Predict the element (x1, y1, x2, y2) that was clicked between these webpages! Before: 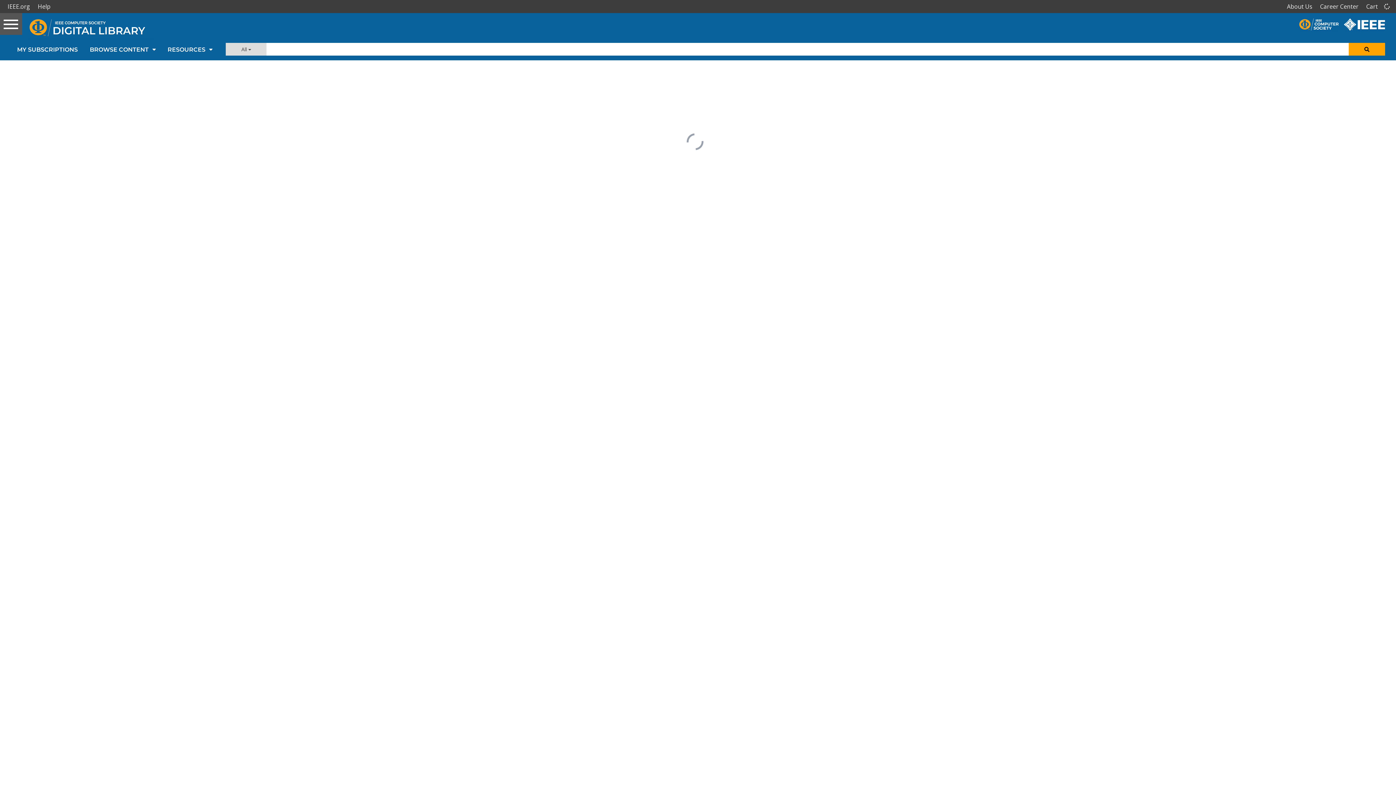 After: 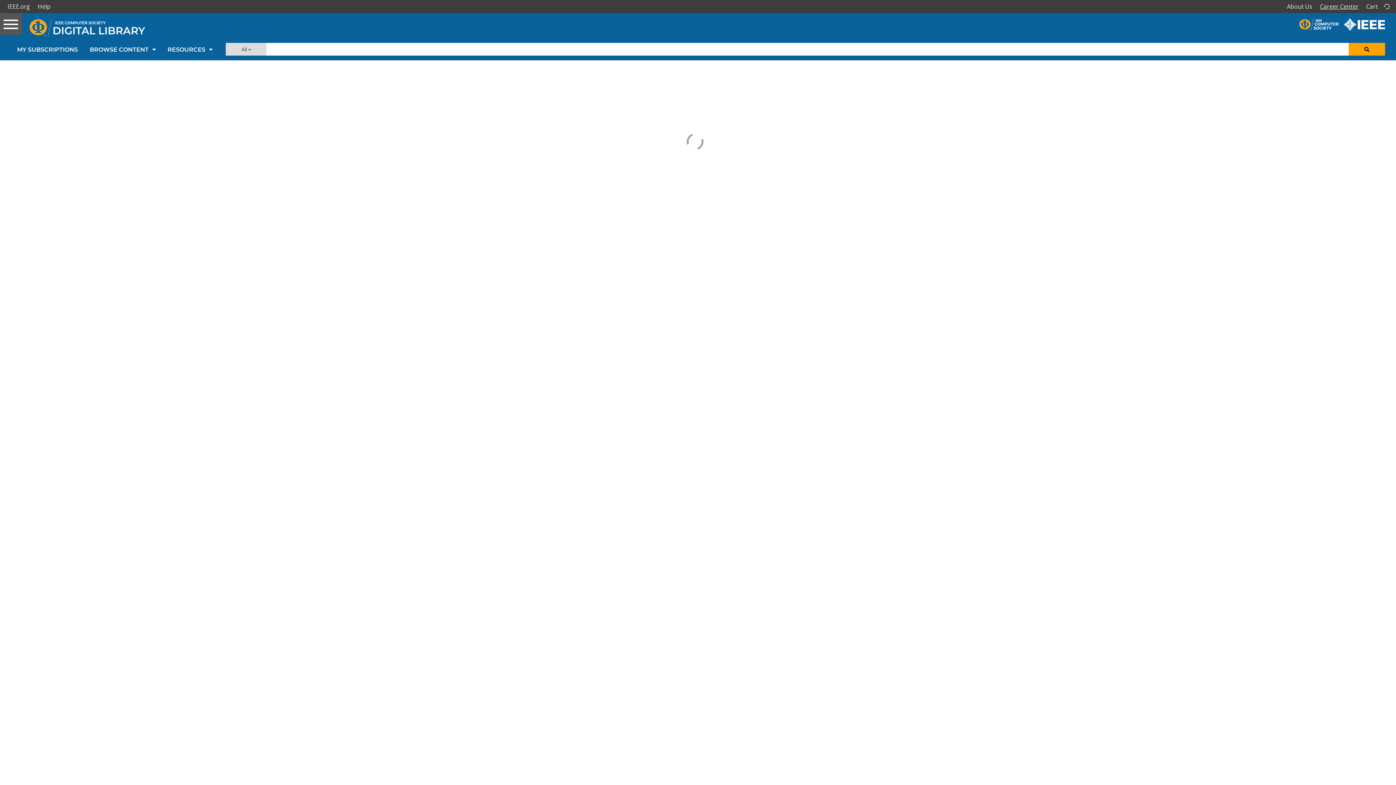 Action: bbox: (1318, 0, 1364, 13) label: Career Center